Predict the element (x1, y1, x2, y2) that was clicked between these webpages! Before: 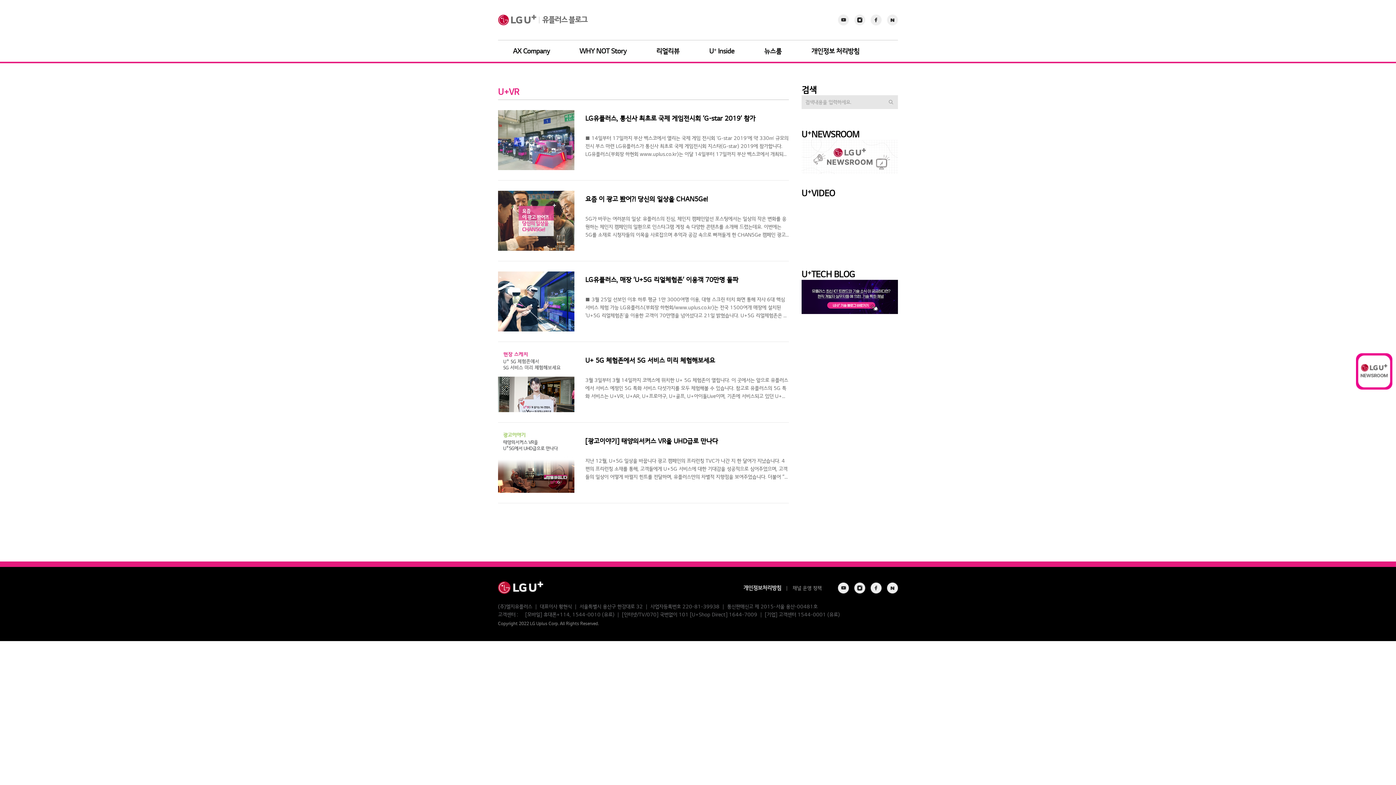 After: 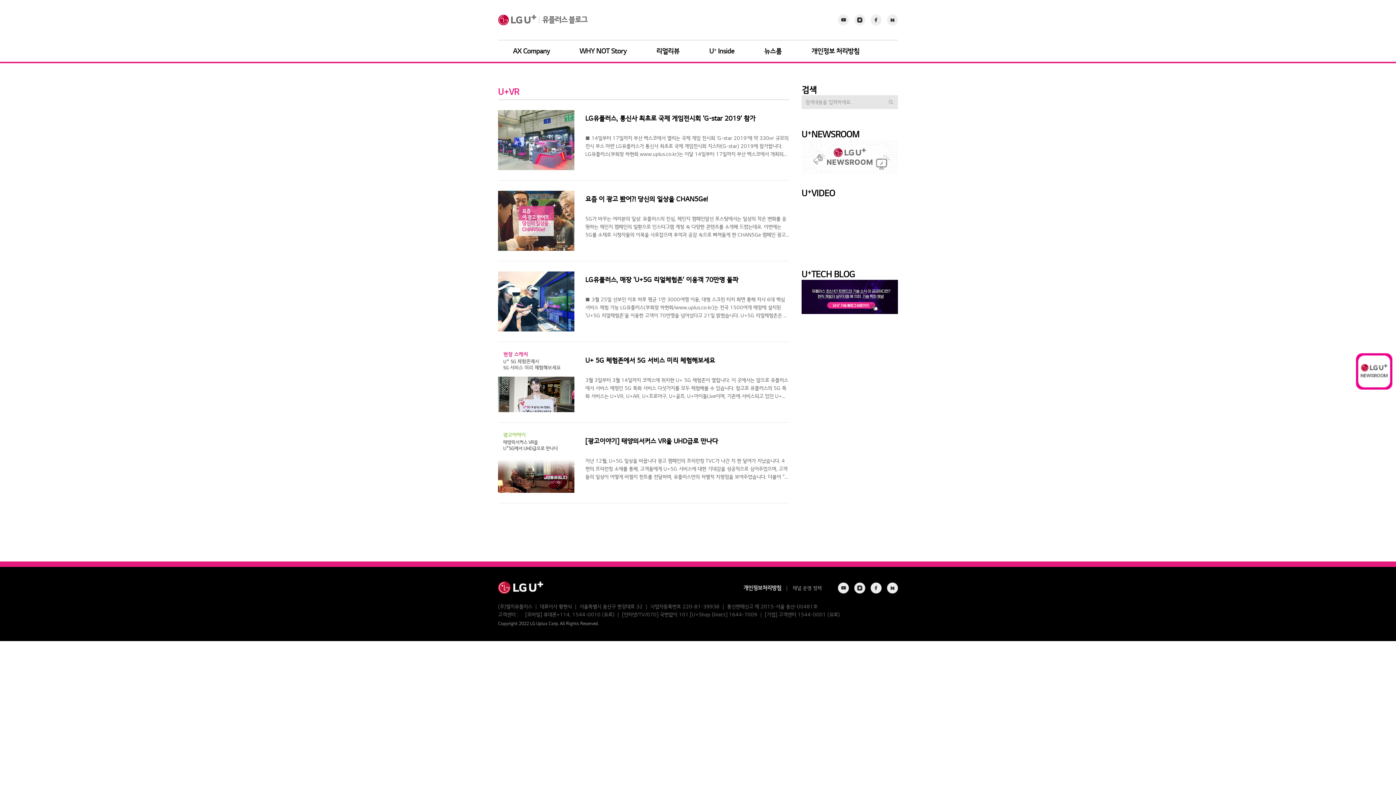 Action: label: Instagram bbox: (854, 14, 865, 25)